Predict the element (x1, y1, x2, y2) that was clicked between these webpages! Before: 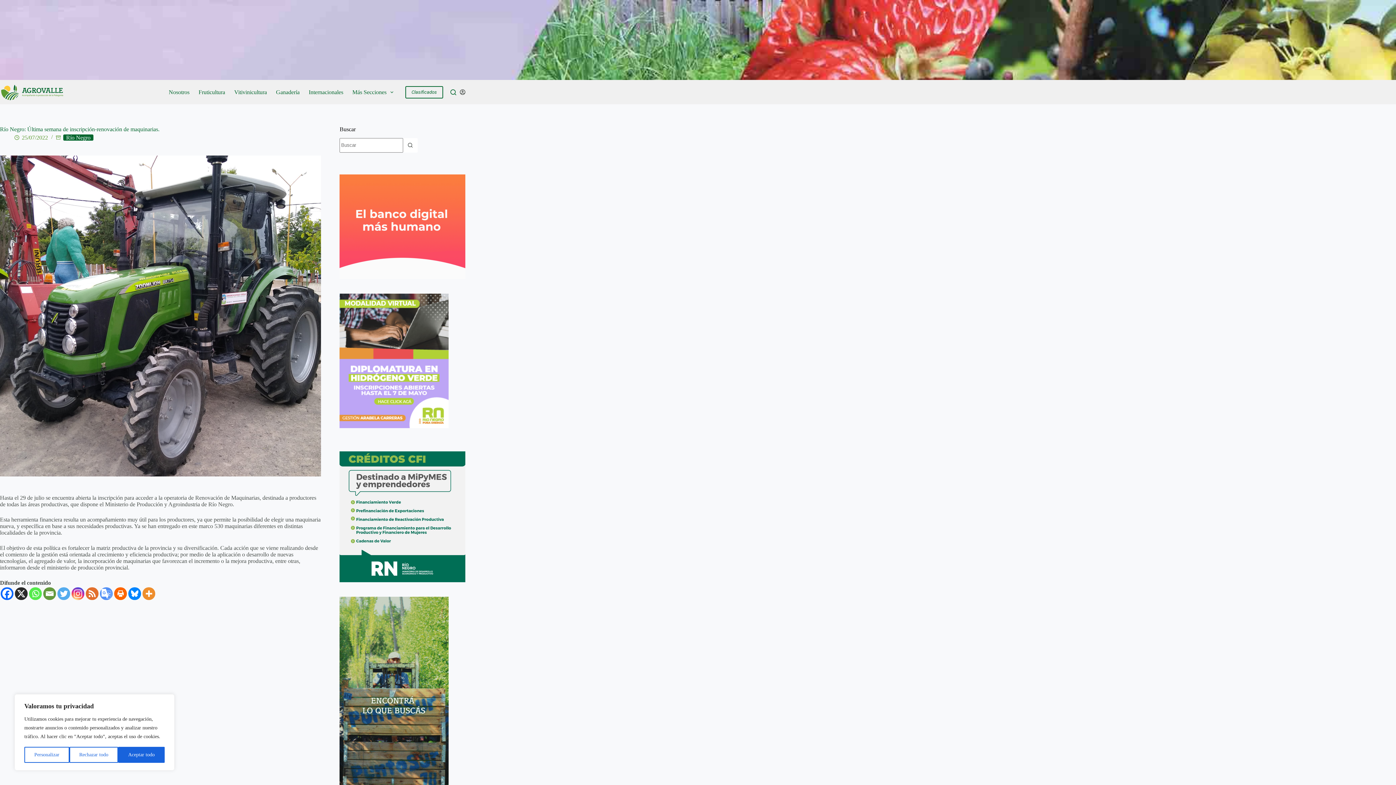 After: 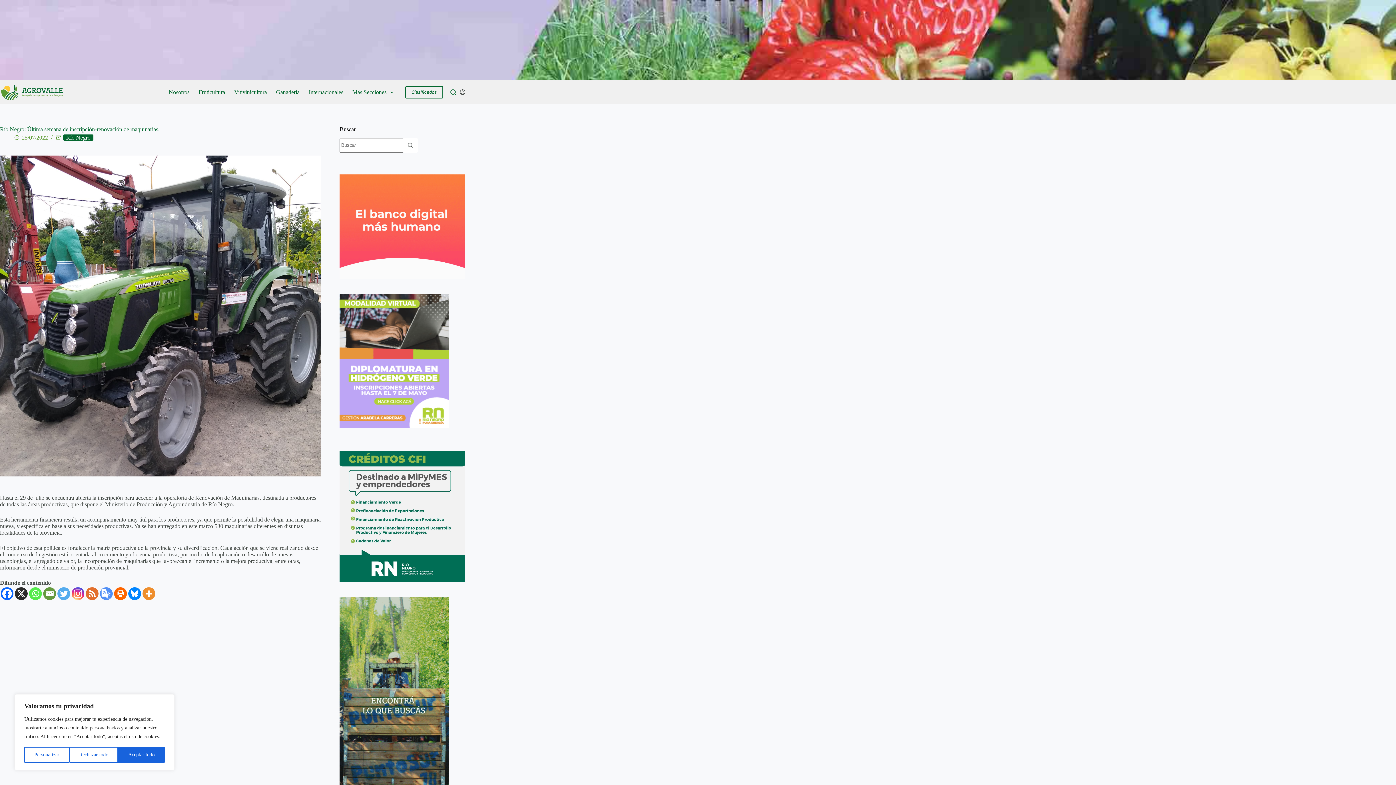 Action: label: RSS bbox: (85, 587, 98, 600)